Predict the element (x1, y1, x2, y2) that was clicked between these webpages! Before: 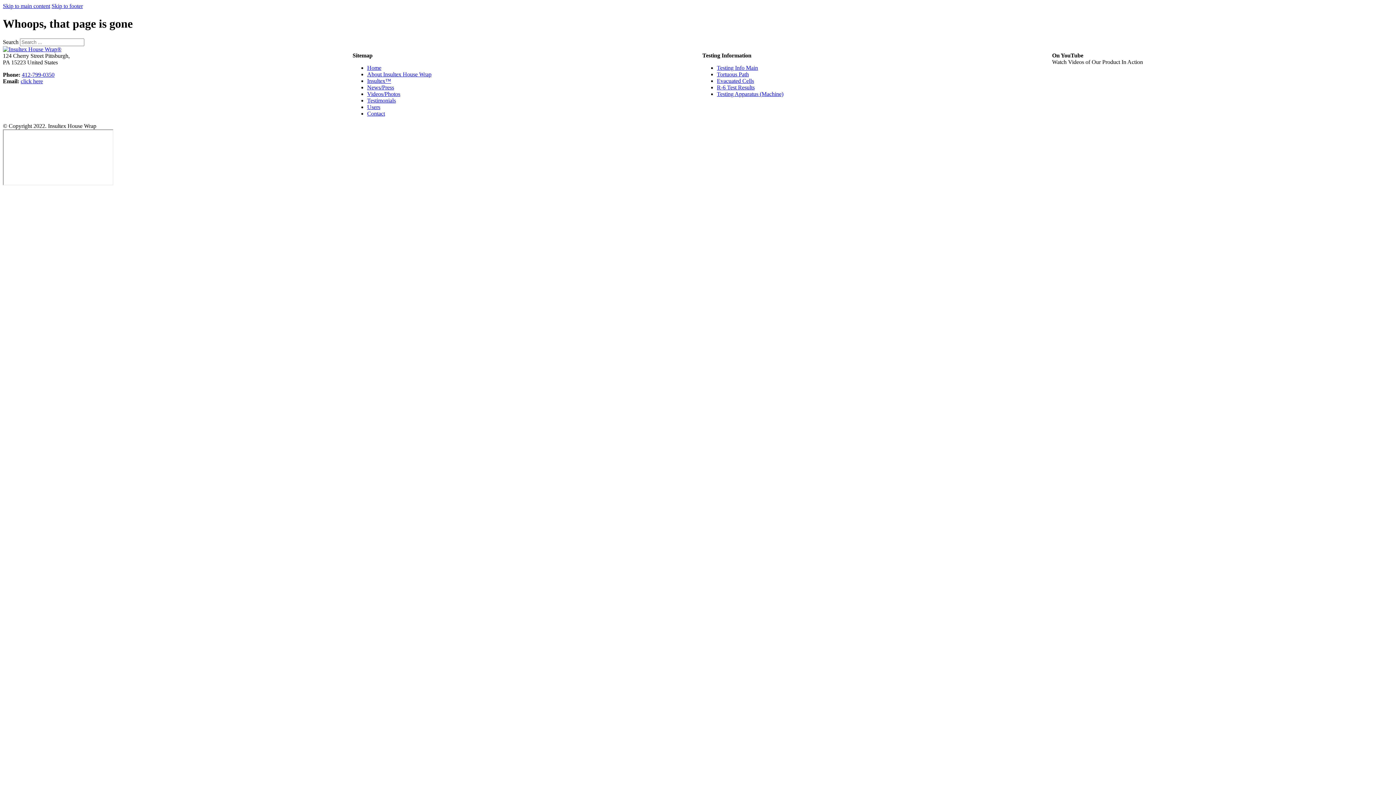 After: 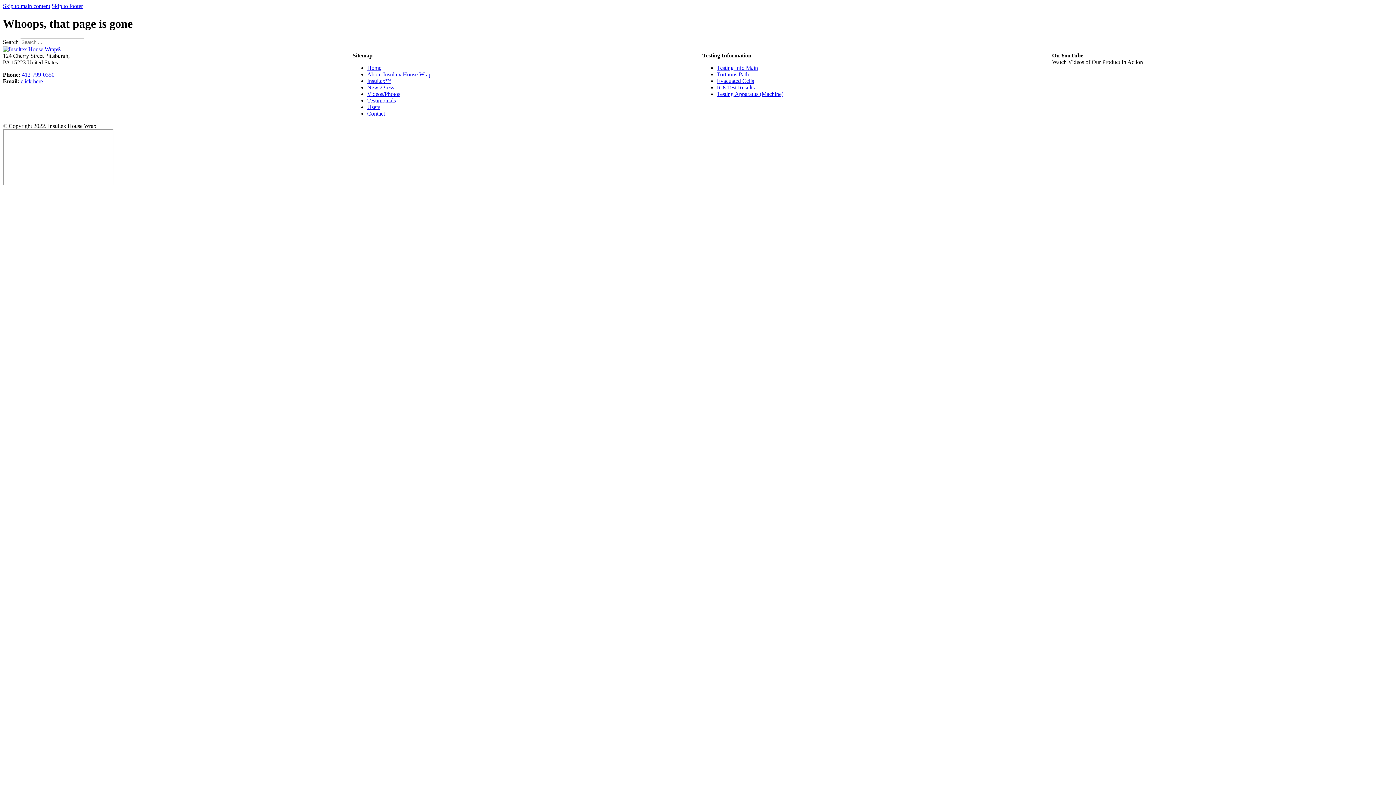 Action: label: click here bbox: (20, 78, 42, 84)